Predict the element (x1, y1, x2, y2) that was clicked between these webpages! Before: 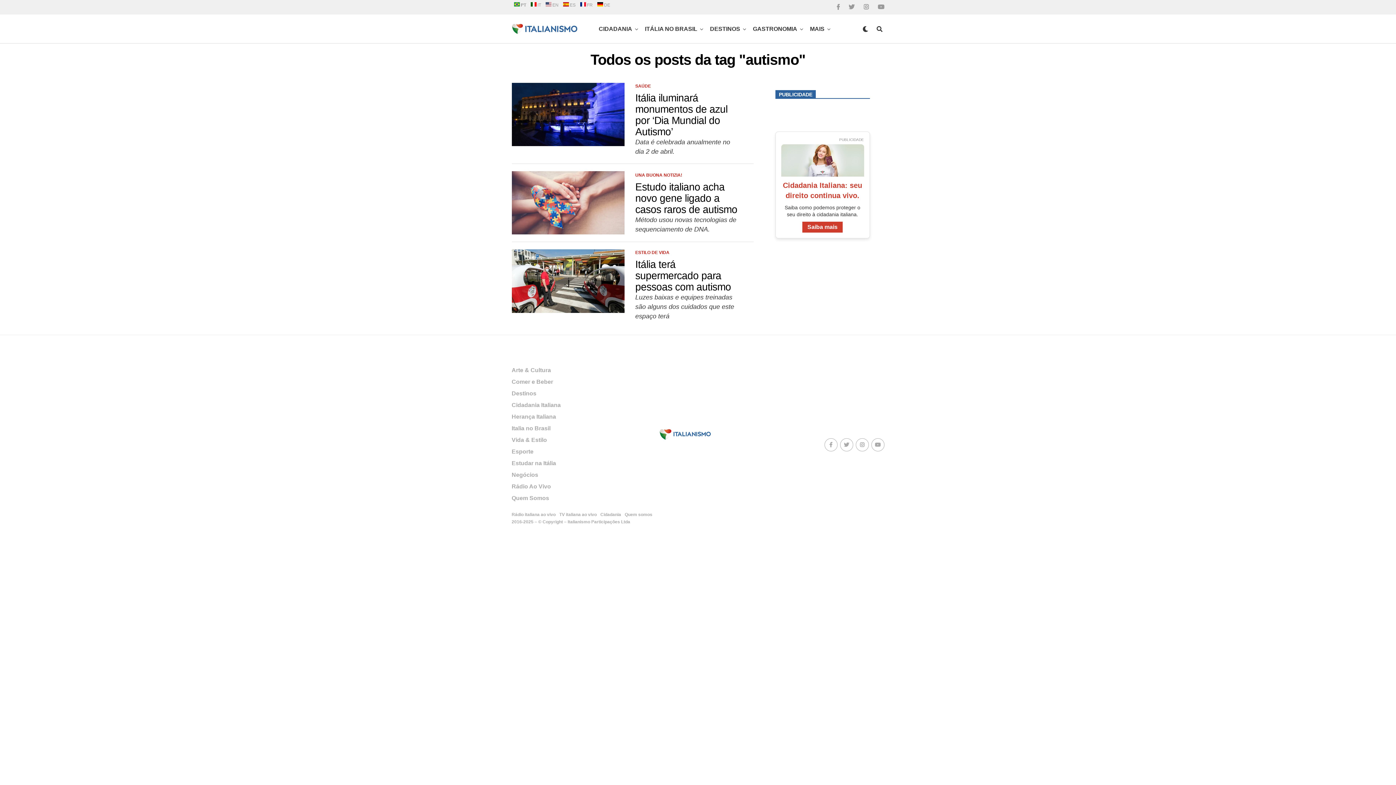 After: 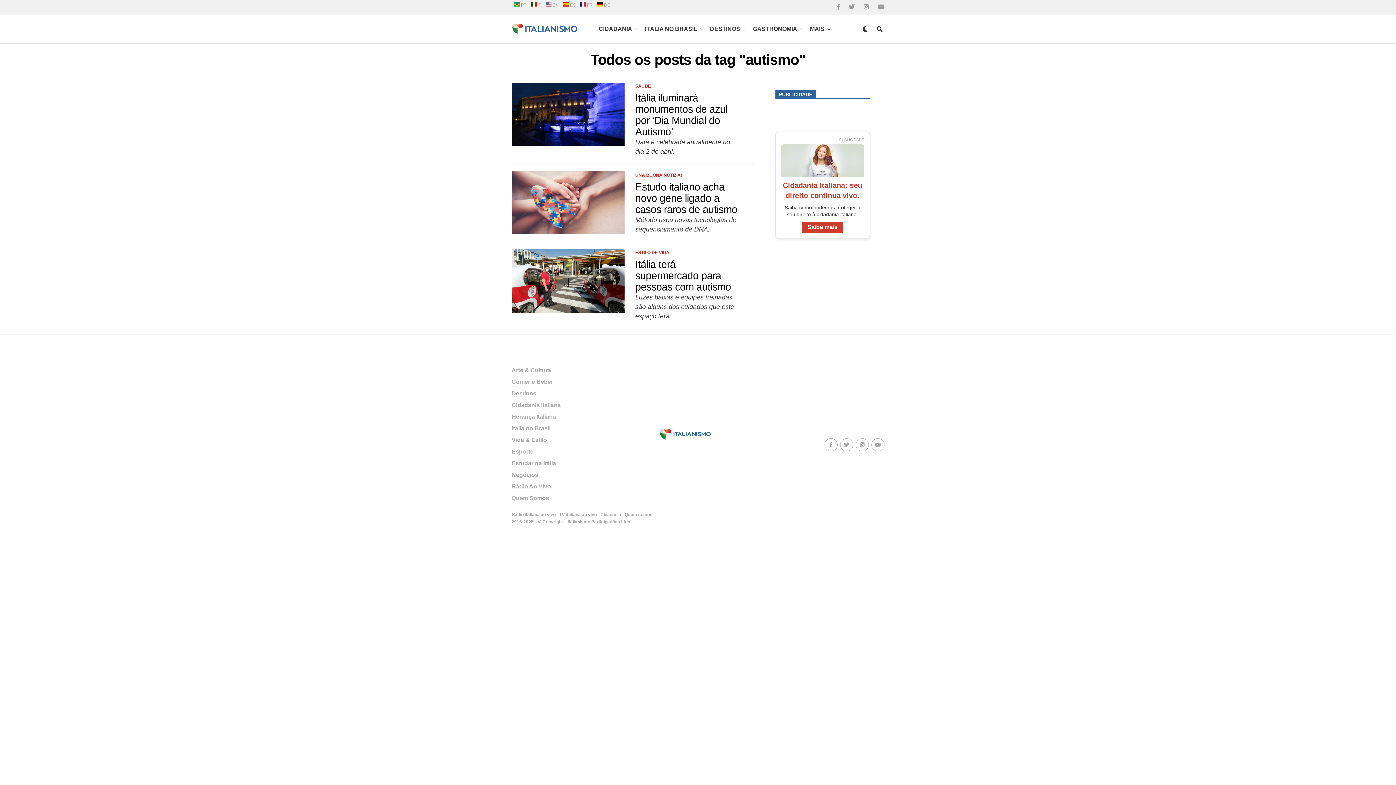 Action: bbox: (878, 4, 884, 10)